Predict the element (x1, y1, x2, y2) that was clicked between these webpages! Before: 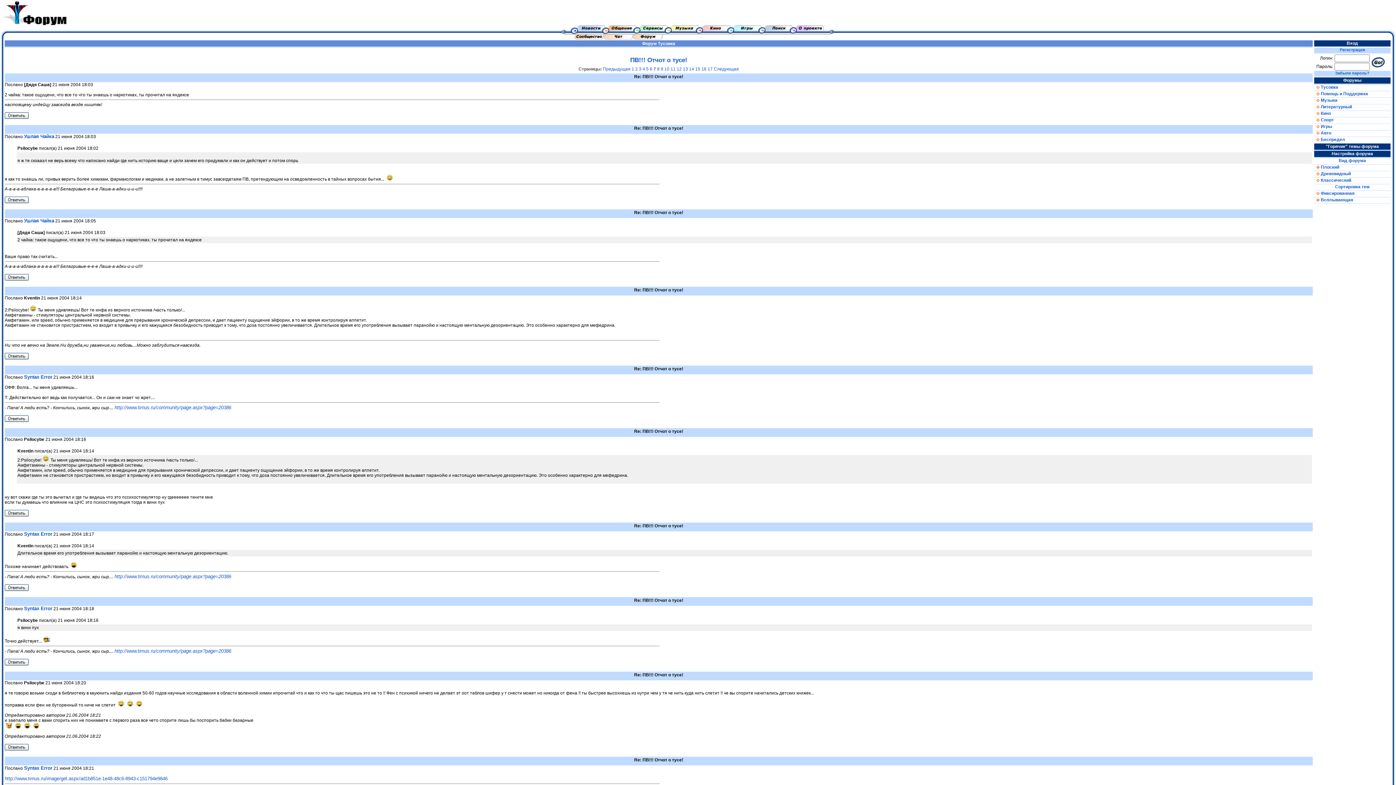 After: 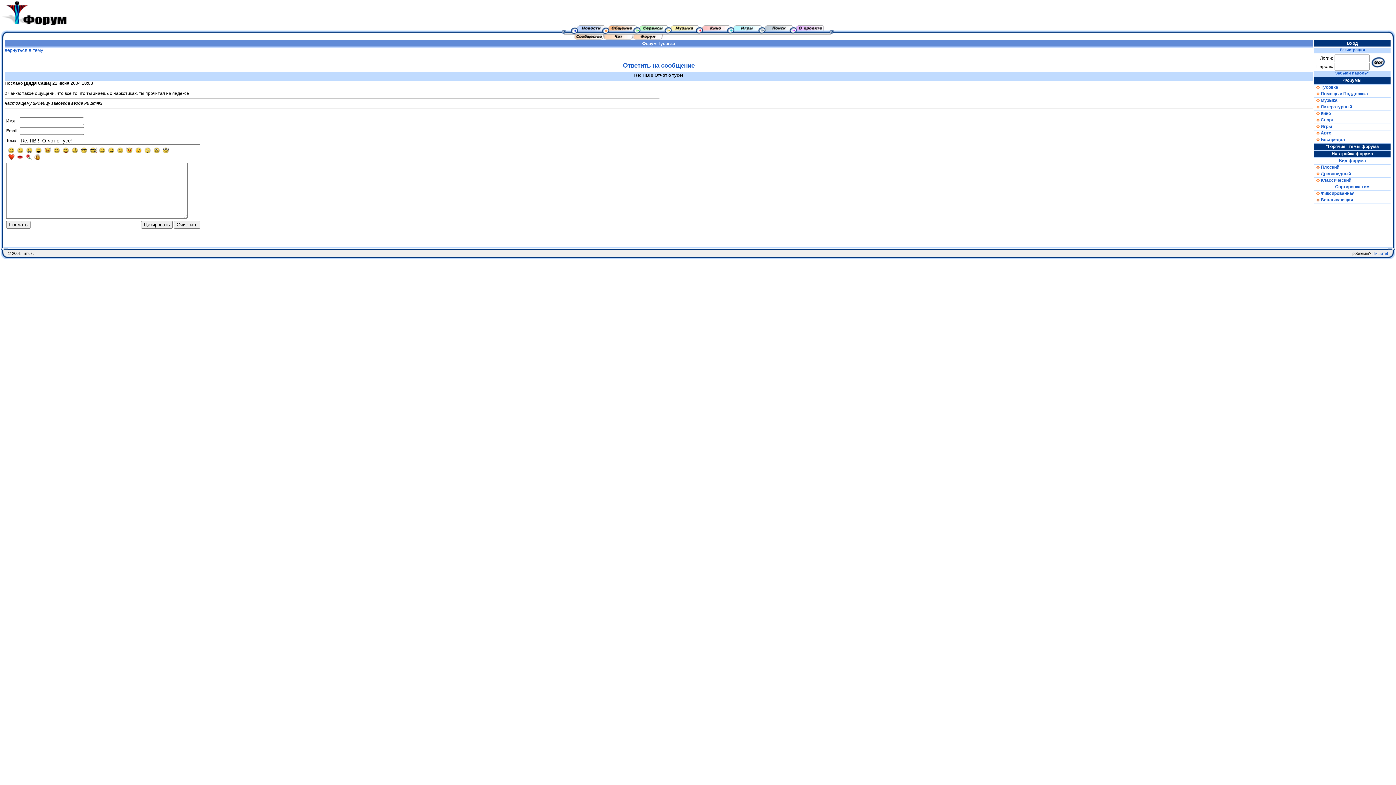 Action: bbox: (4, 114, 28, 120)